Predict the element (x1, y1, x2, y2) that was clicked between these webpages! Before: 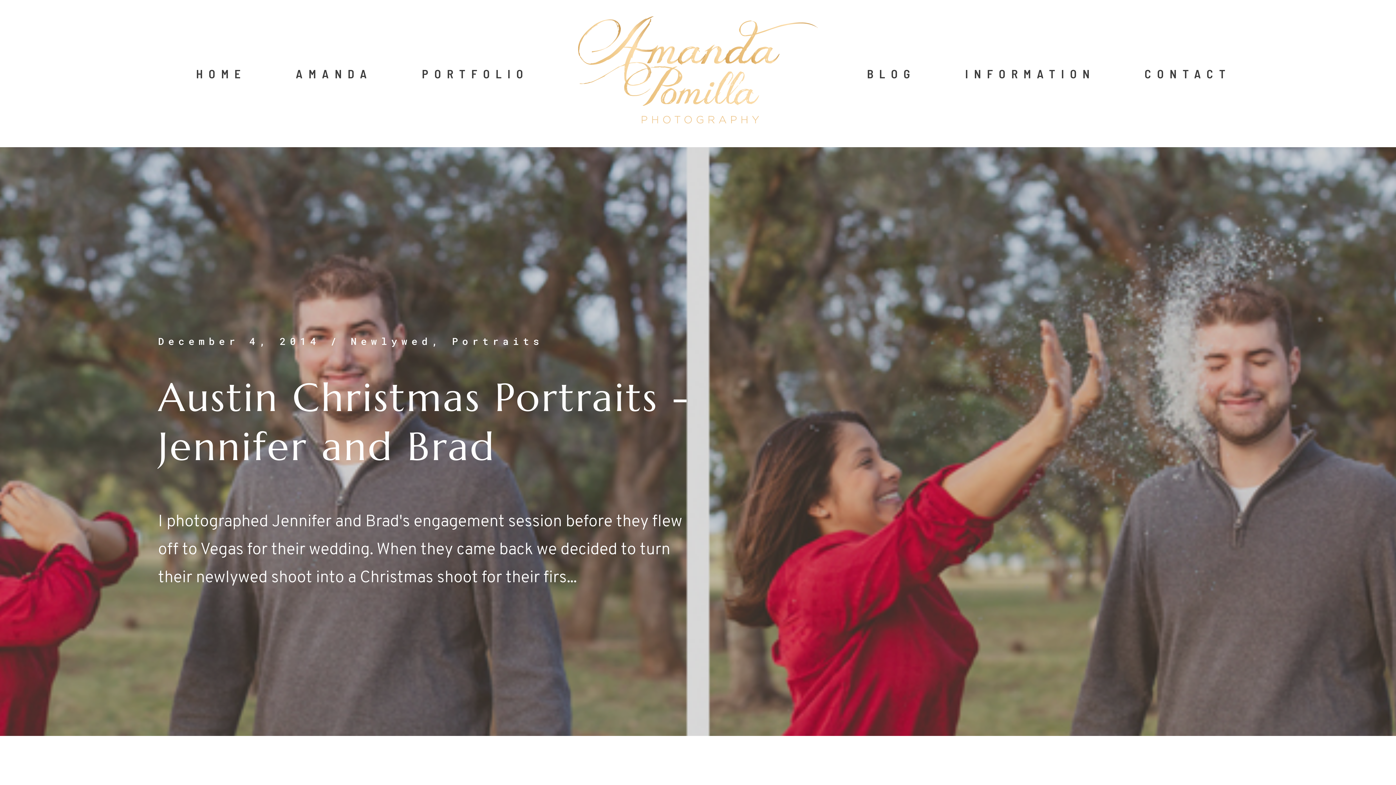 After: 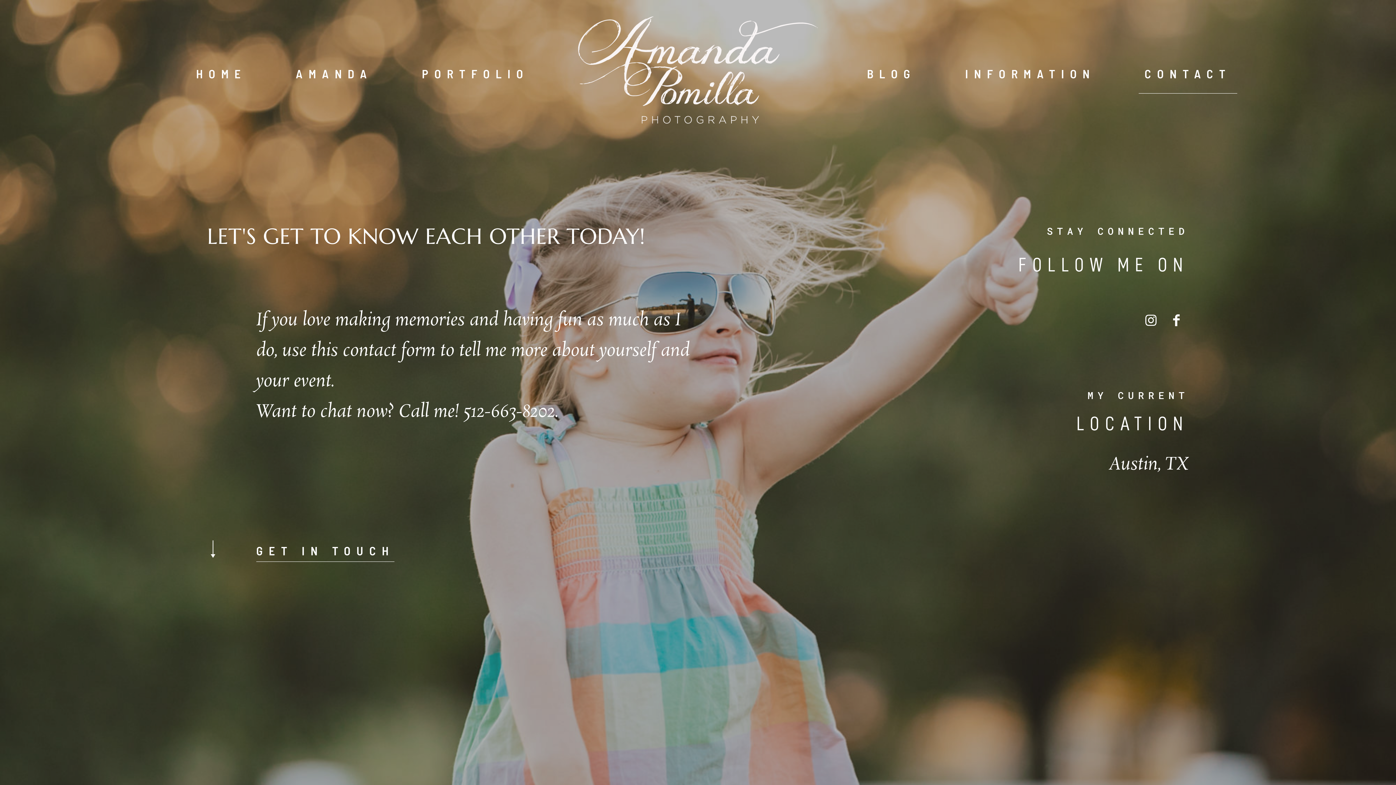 Action: bbox: (1144, 62, 1231, 84) label: CONTACT